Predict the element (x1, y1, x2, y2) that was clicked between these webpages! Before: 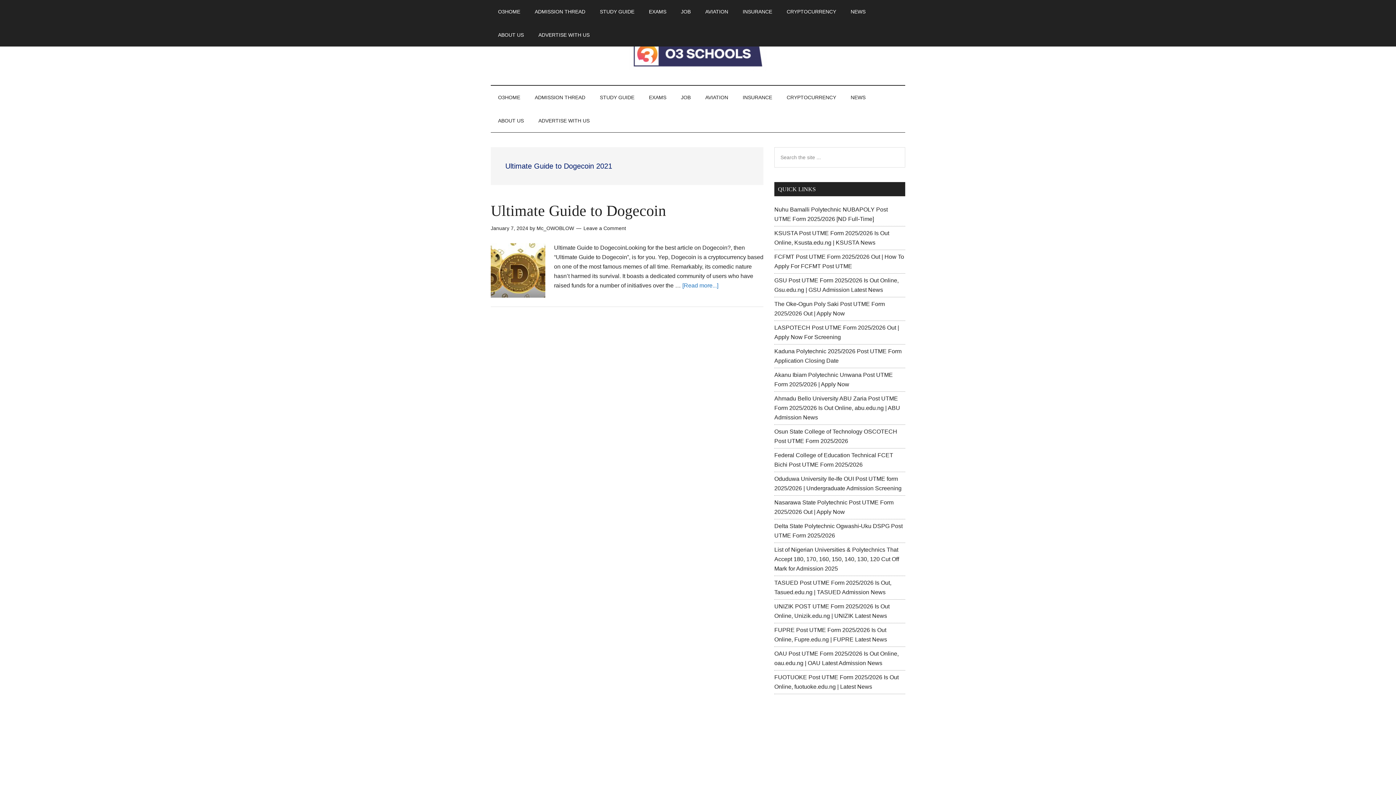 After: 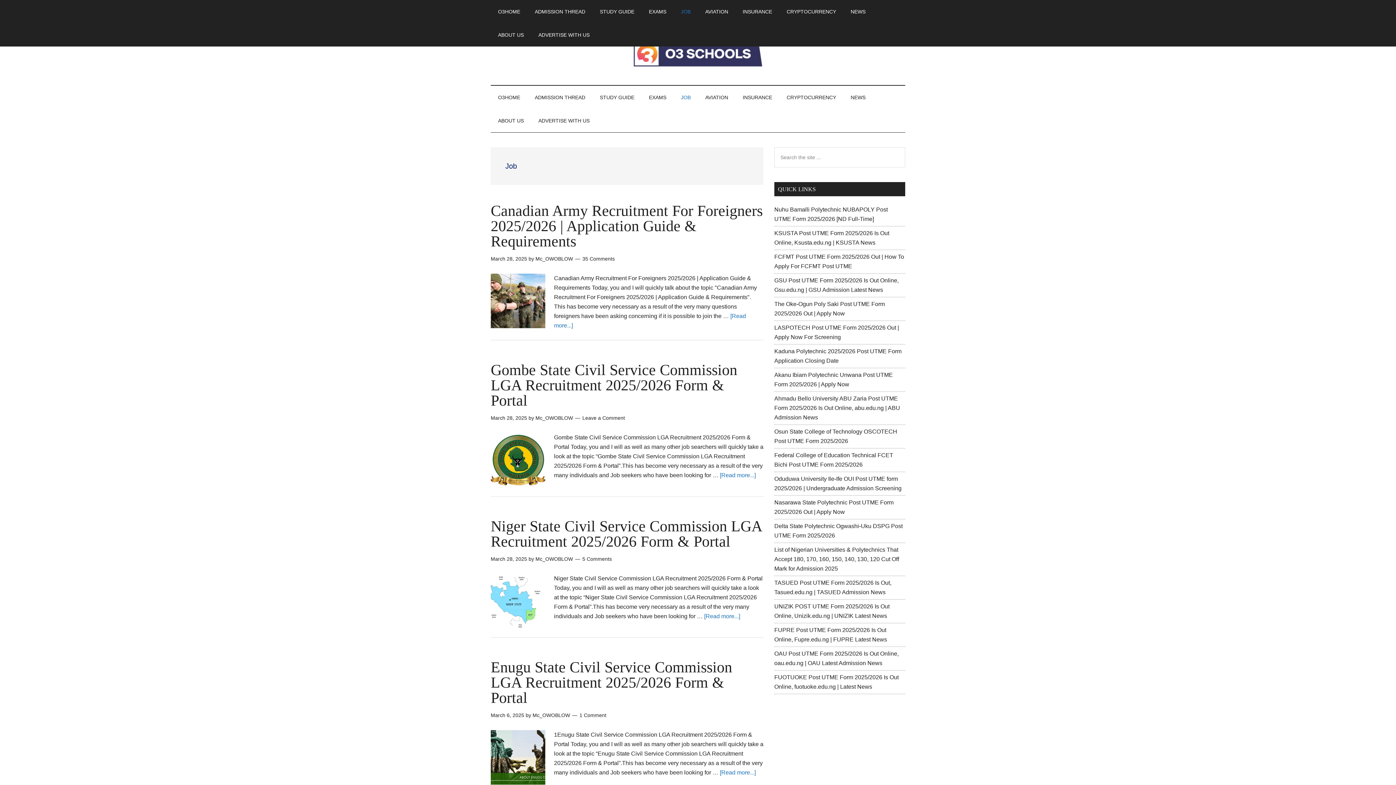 Action: label: JOB bbox: (673, 85, 698, 109)